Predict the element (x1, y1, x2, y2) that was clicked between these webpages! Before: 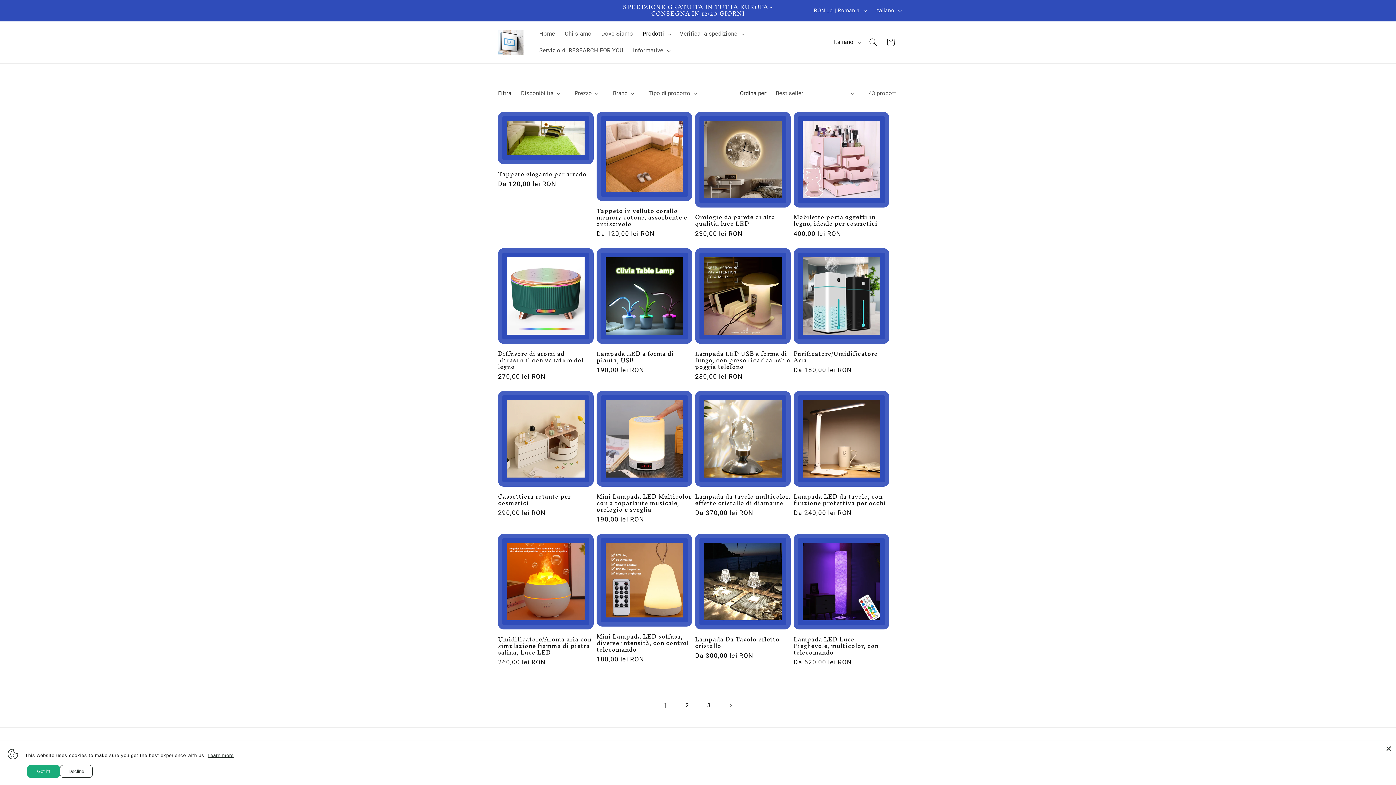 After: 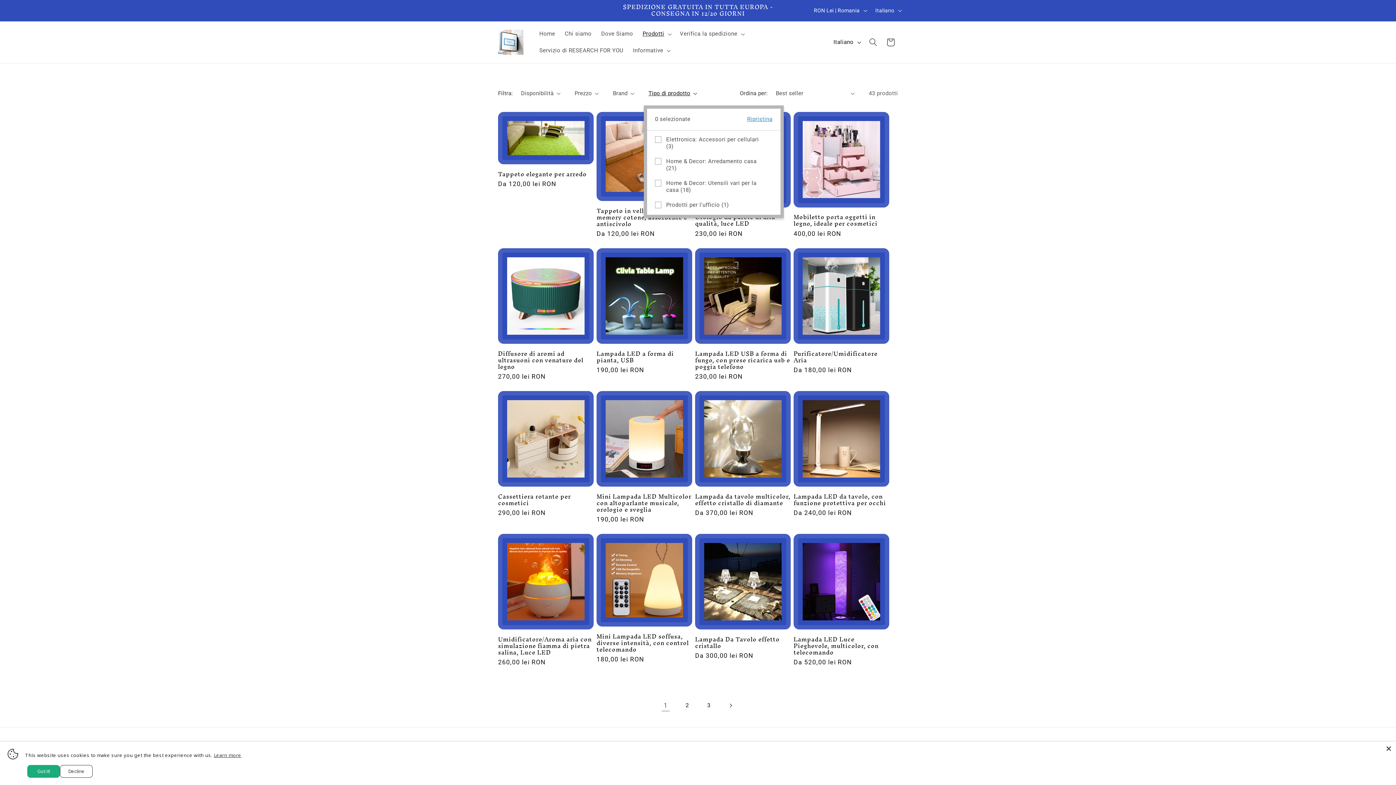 Action: label: Tipo di prodotto (0 selezionata) bbox: (648, 89, 697, 97)